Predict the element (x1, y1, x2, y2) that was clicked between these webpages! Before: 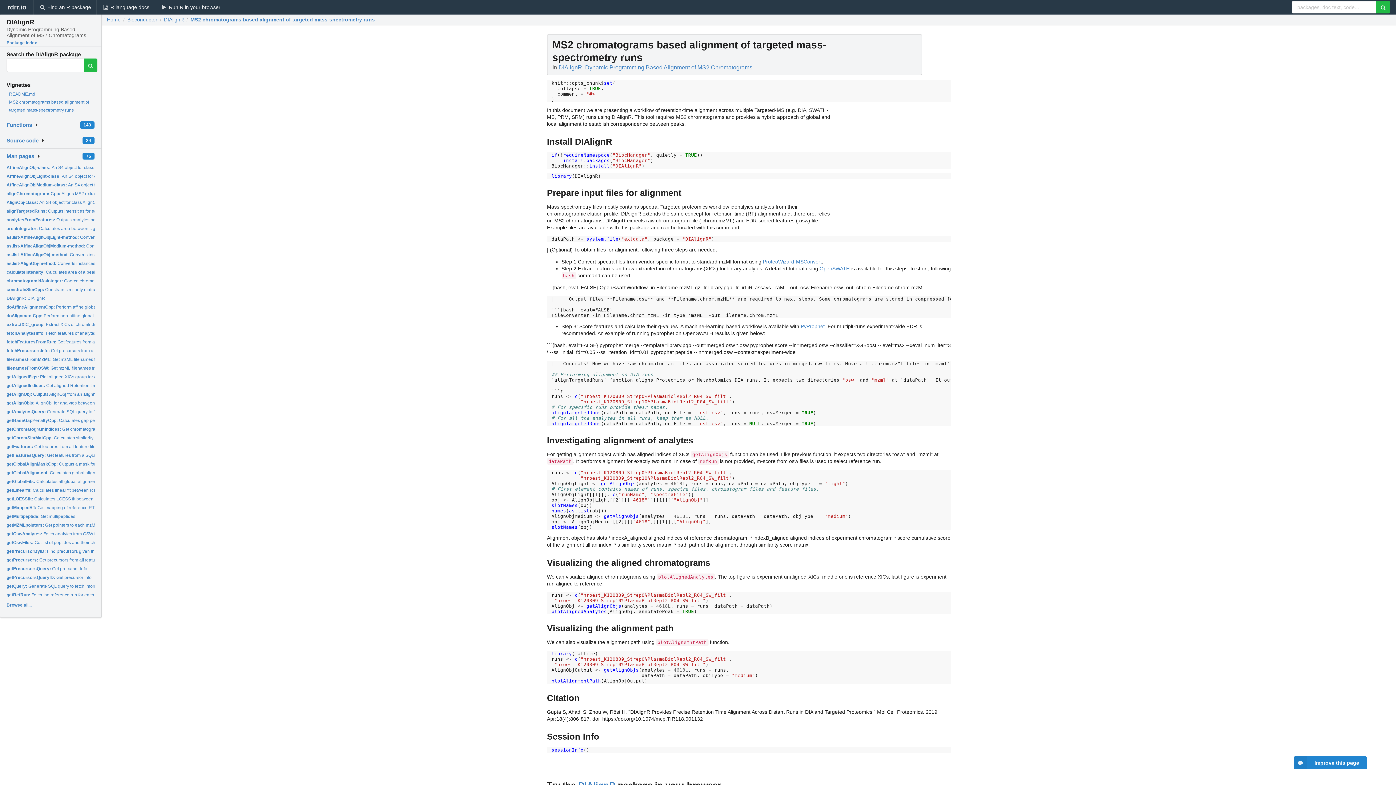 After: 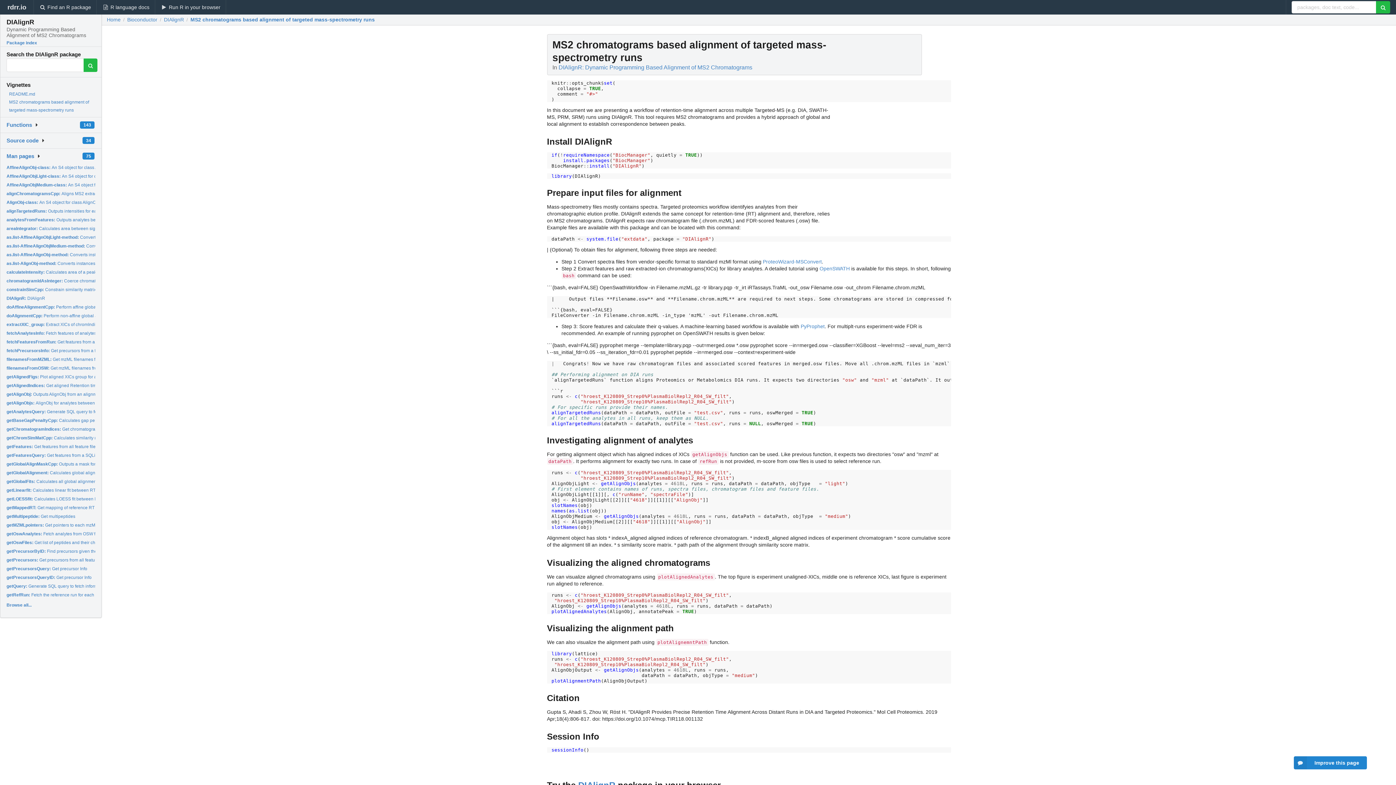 Action: label: MS2 chromatograms based alignment of targeted mass-spectrometry runs bbox: (190, 17, 374, 22)